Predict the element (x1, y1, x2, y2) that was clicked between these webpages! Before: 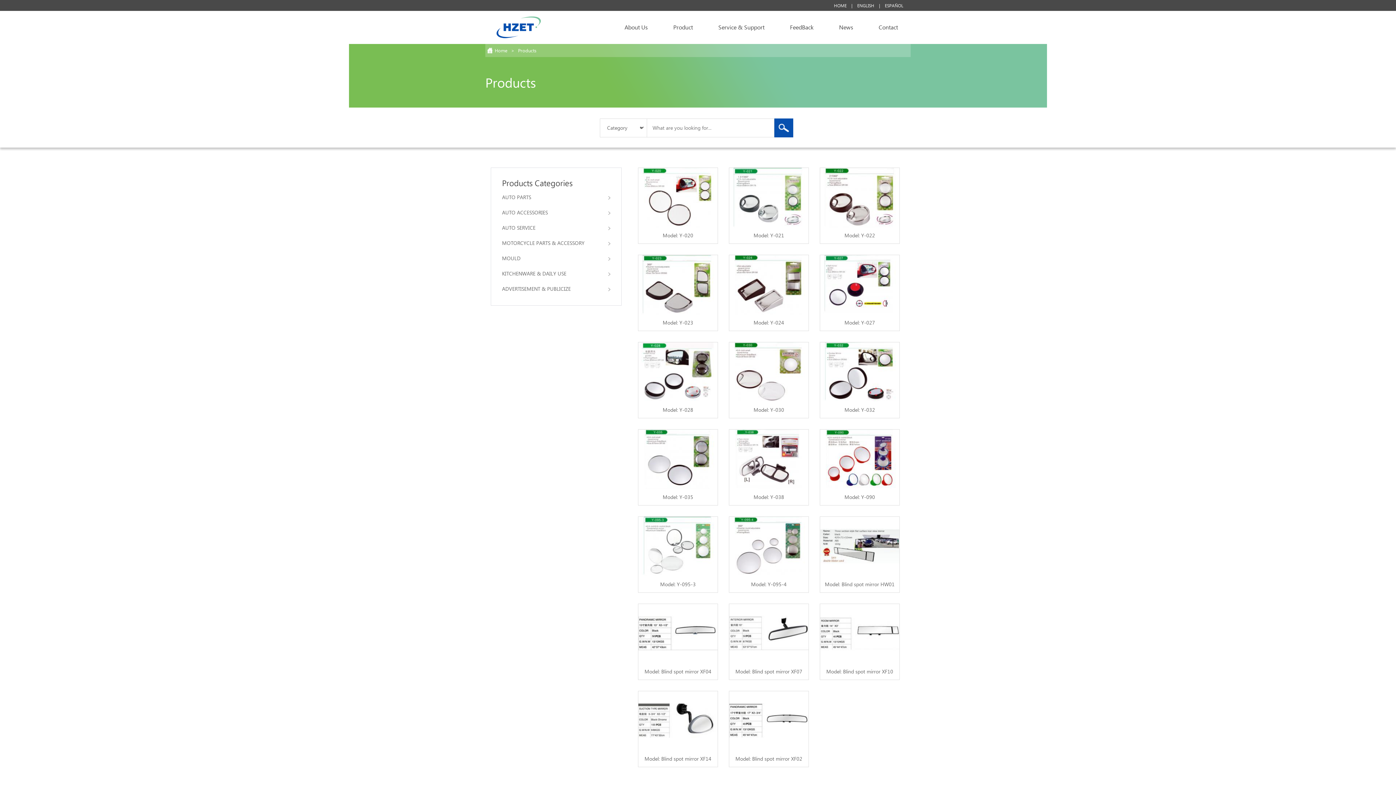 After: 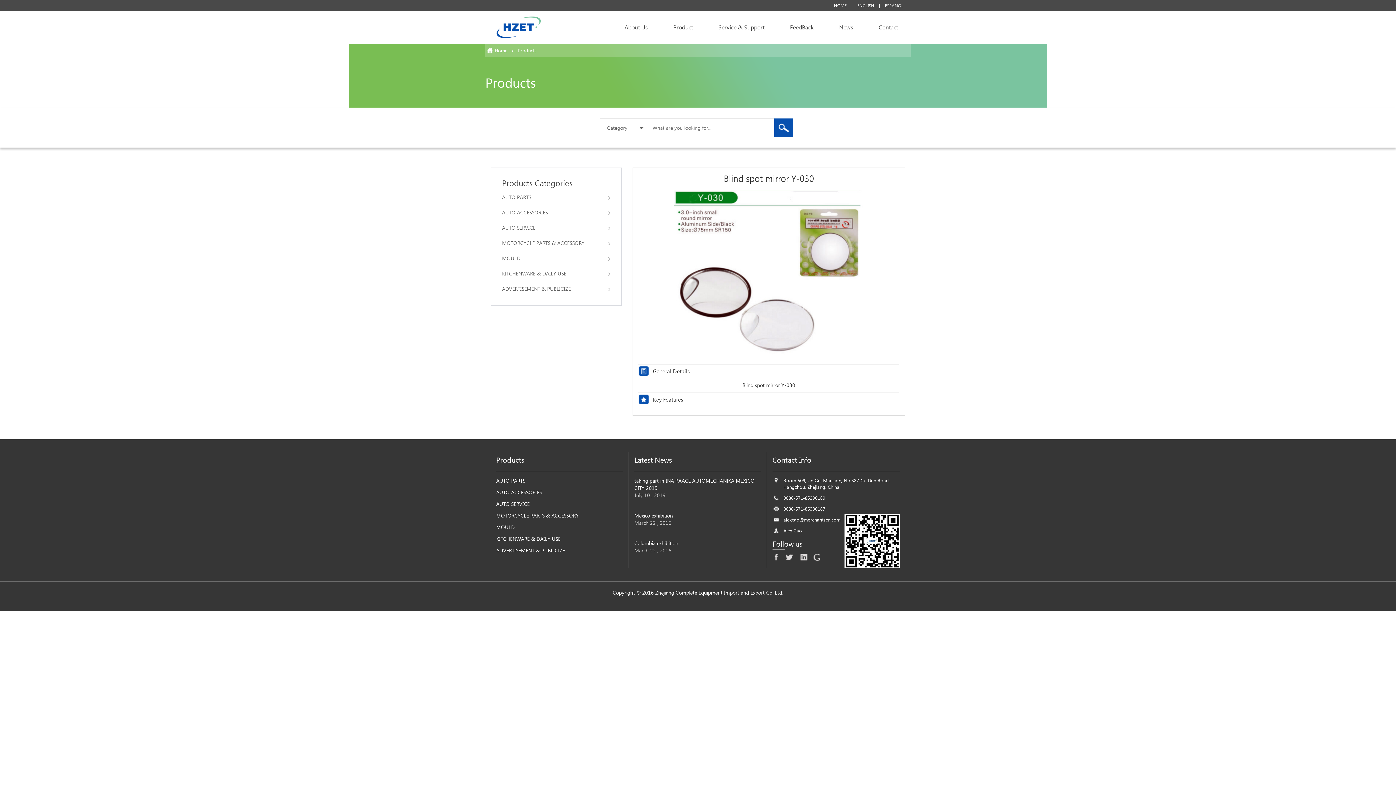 Action: label: Model: Y-030 bbox: (729, 368, 808, 418)